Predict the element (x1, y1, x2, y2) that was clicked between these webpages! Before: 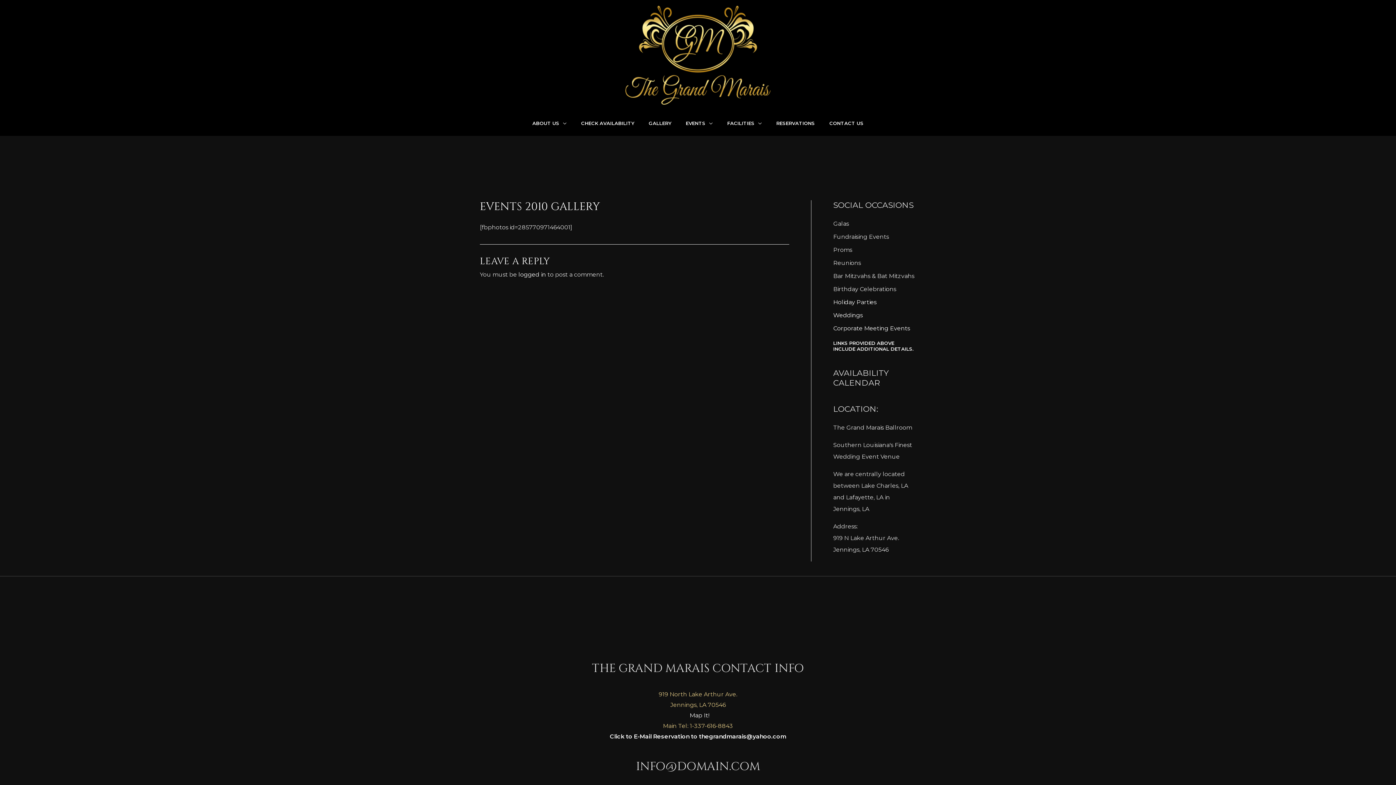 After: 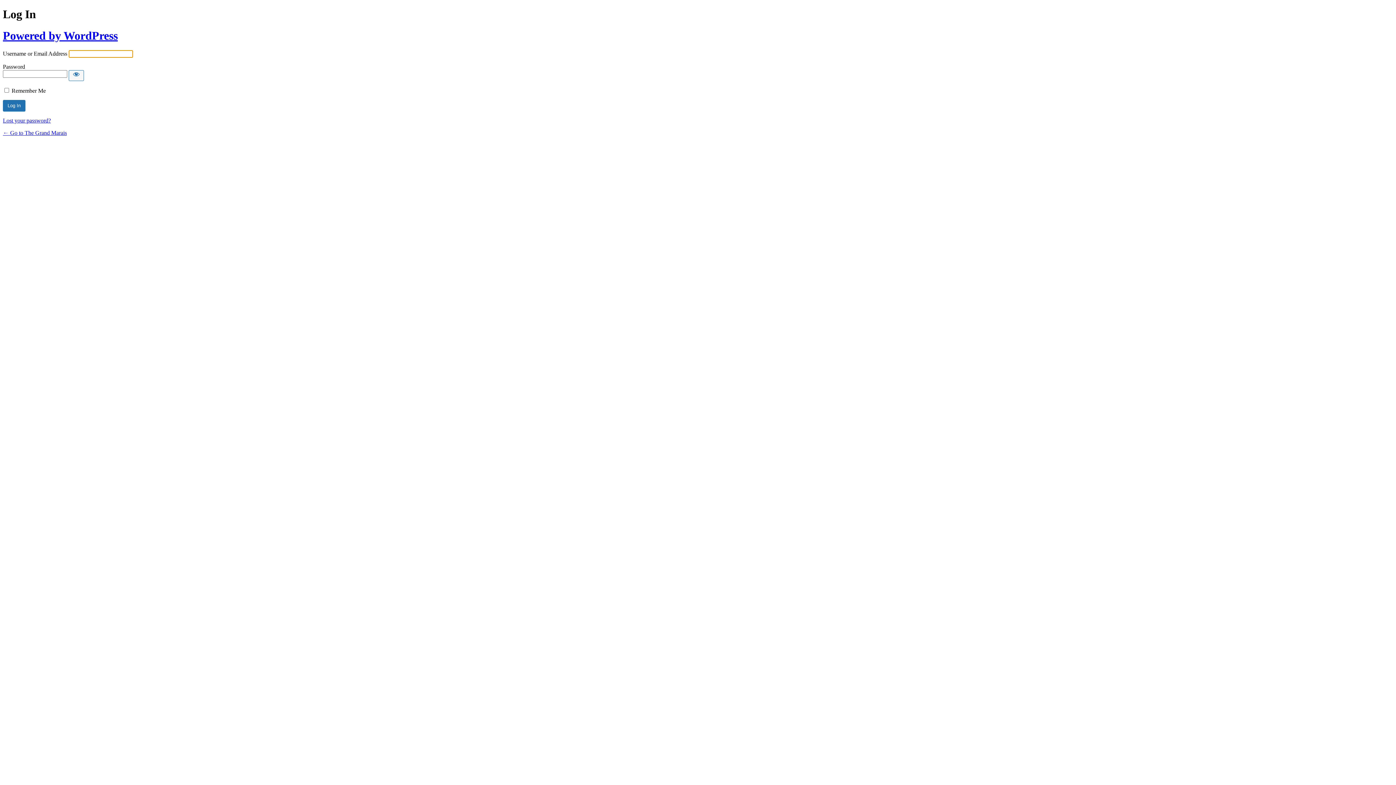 Action: bbox: (518, 271, 546, 278) label: logged in